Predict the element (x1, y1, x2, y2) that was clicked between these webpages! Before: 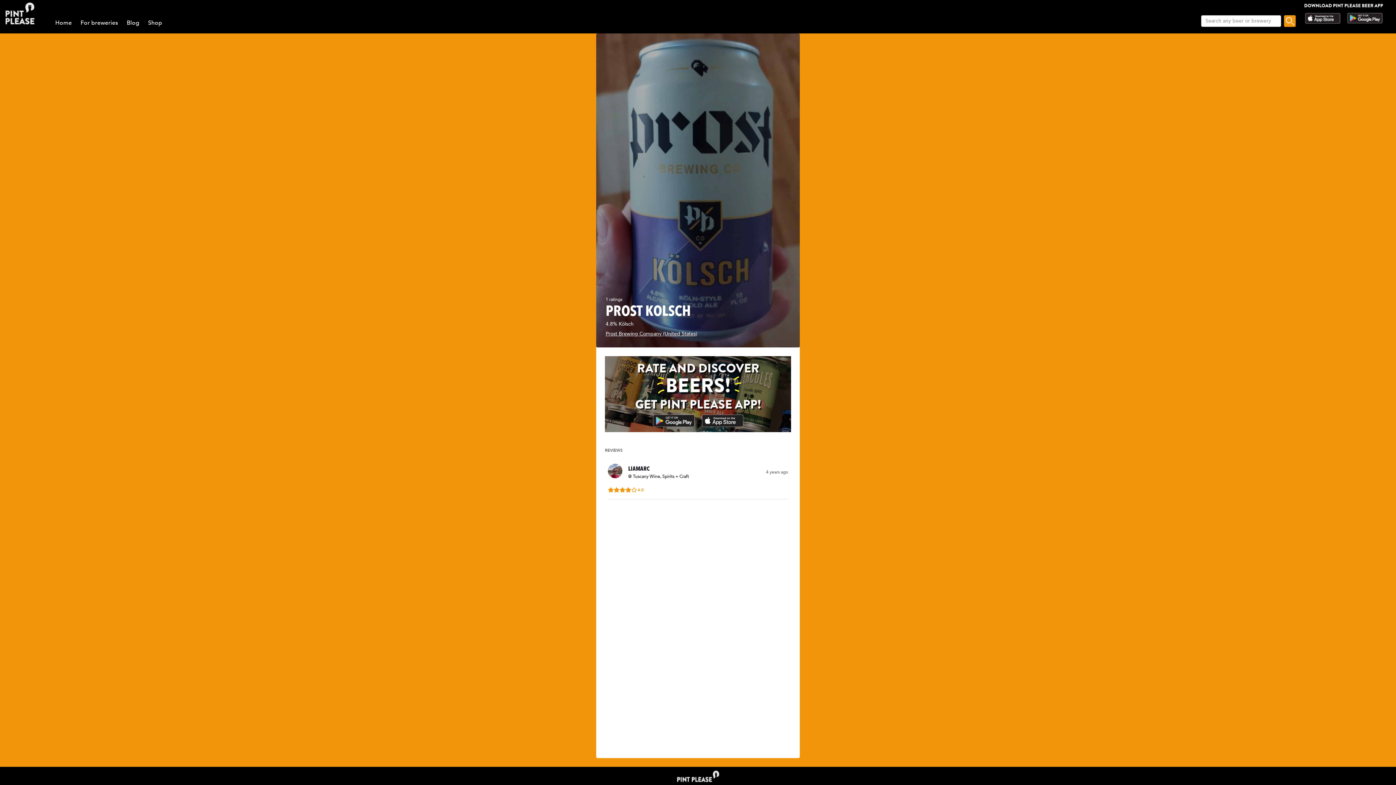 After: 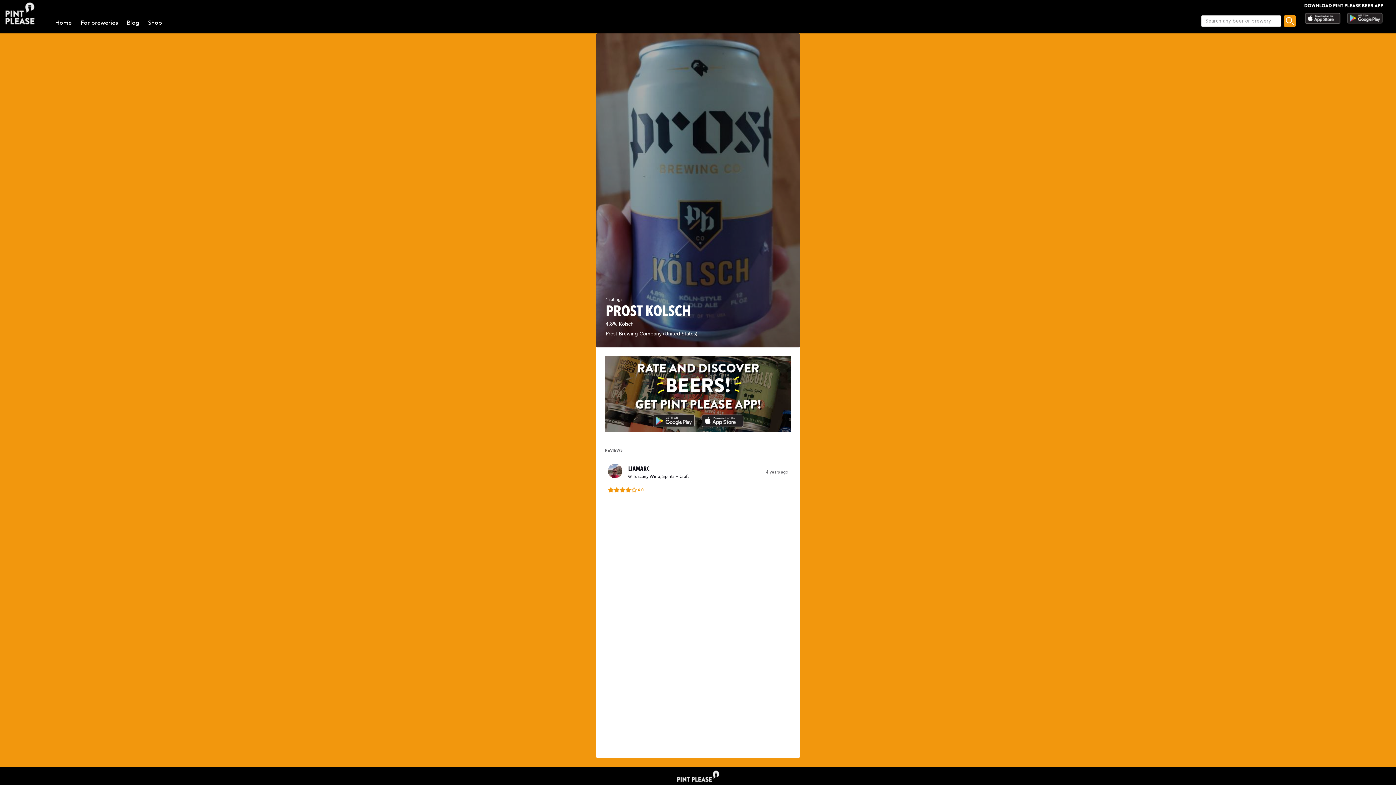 Action: bbox: (1346, 18, 1383, 26)